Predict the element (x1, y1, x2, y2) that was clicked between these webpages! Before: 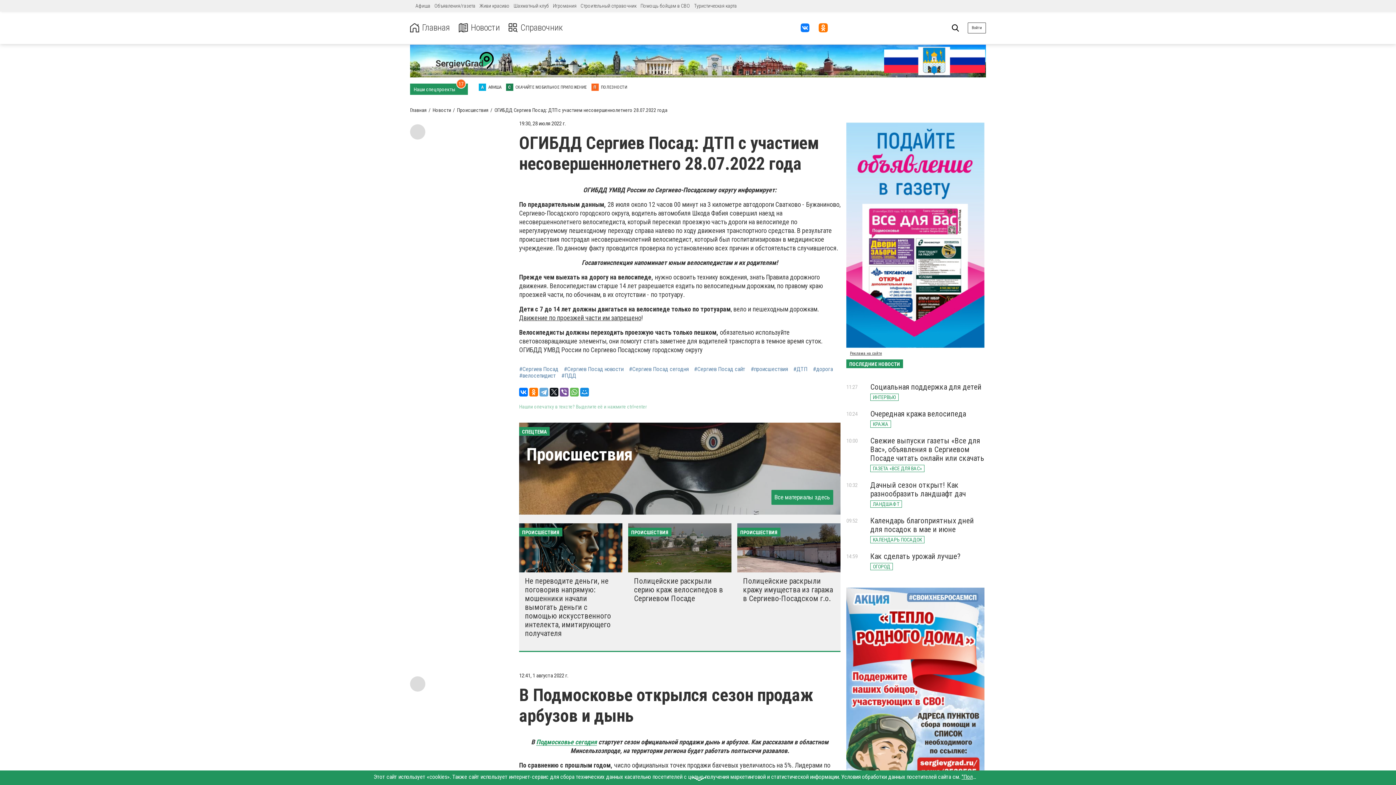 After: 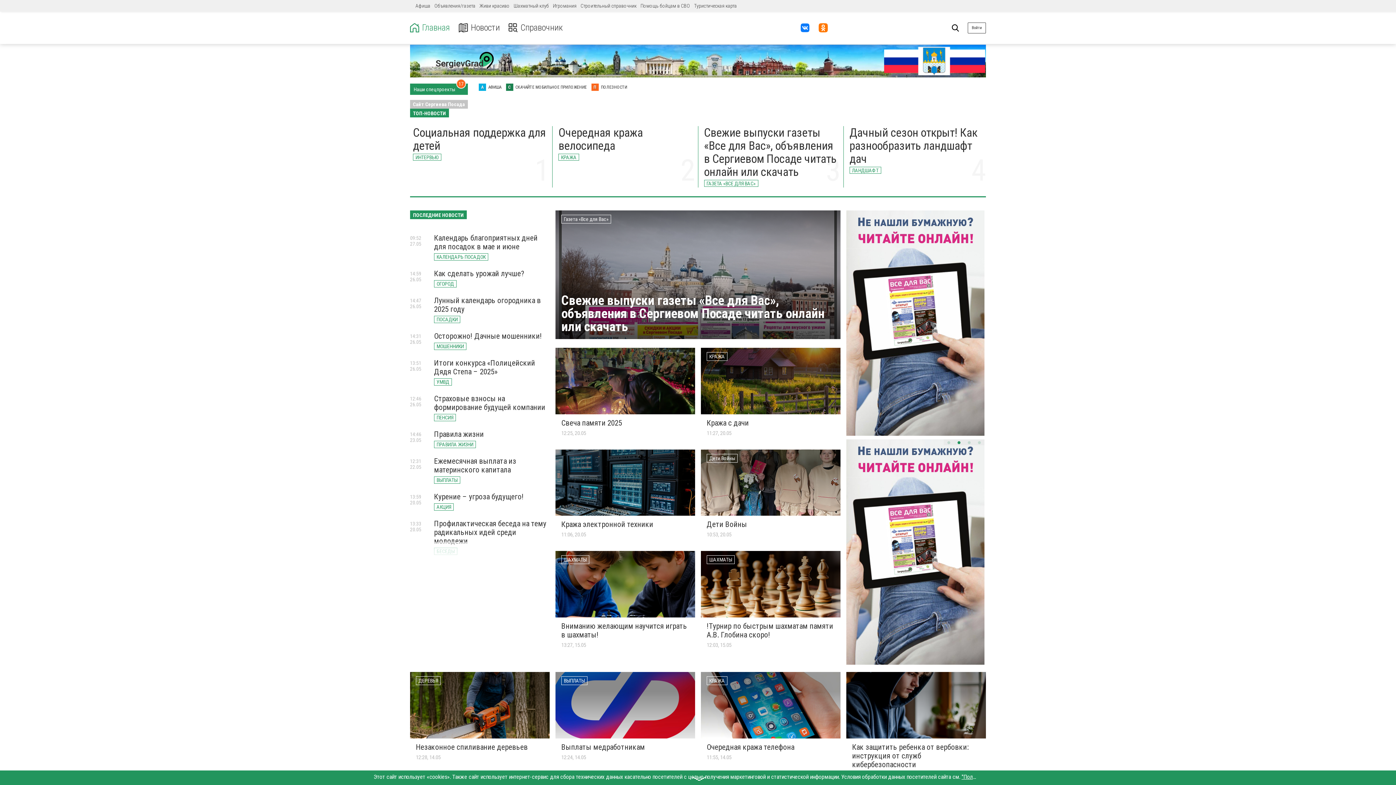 Action: bbox: (410, 107, 428, 113) label: Главная 